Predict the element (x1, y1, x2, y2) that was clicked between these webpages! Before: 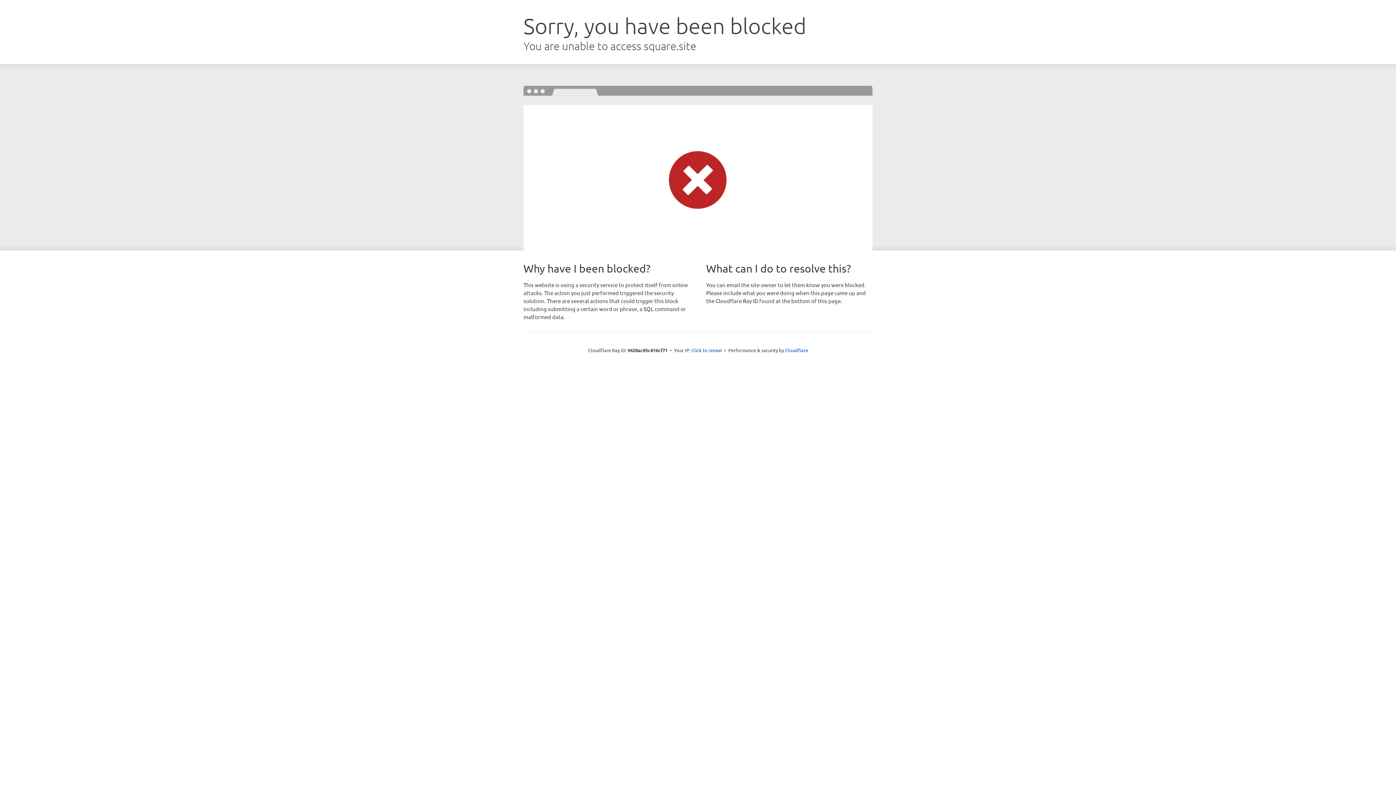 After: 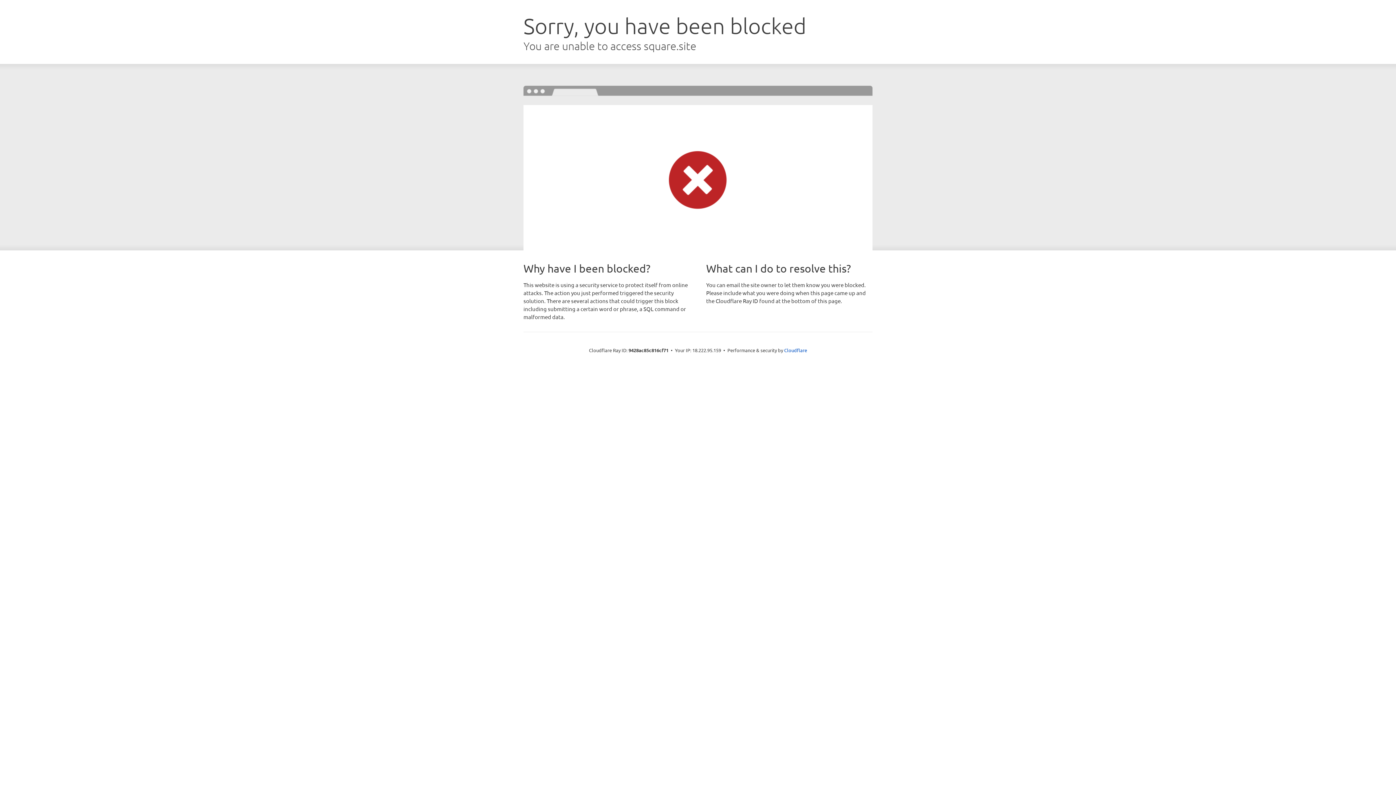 Action: label: Click to reveal bbox: (691, 346, 722, 353)